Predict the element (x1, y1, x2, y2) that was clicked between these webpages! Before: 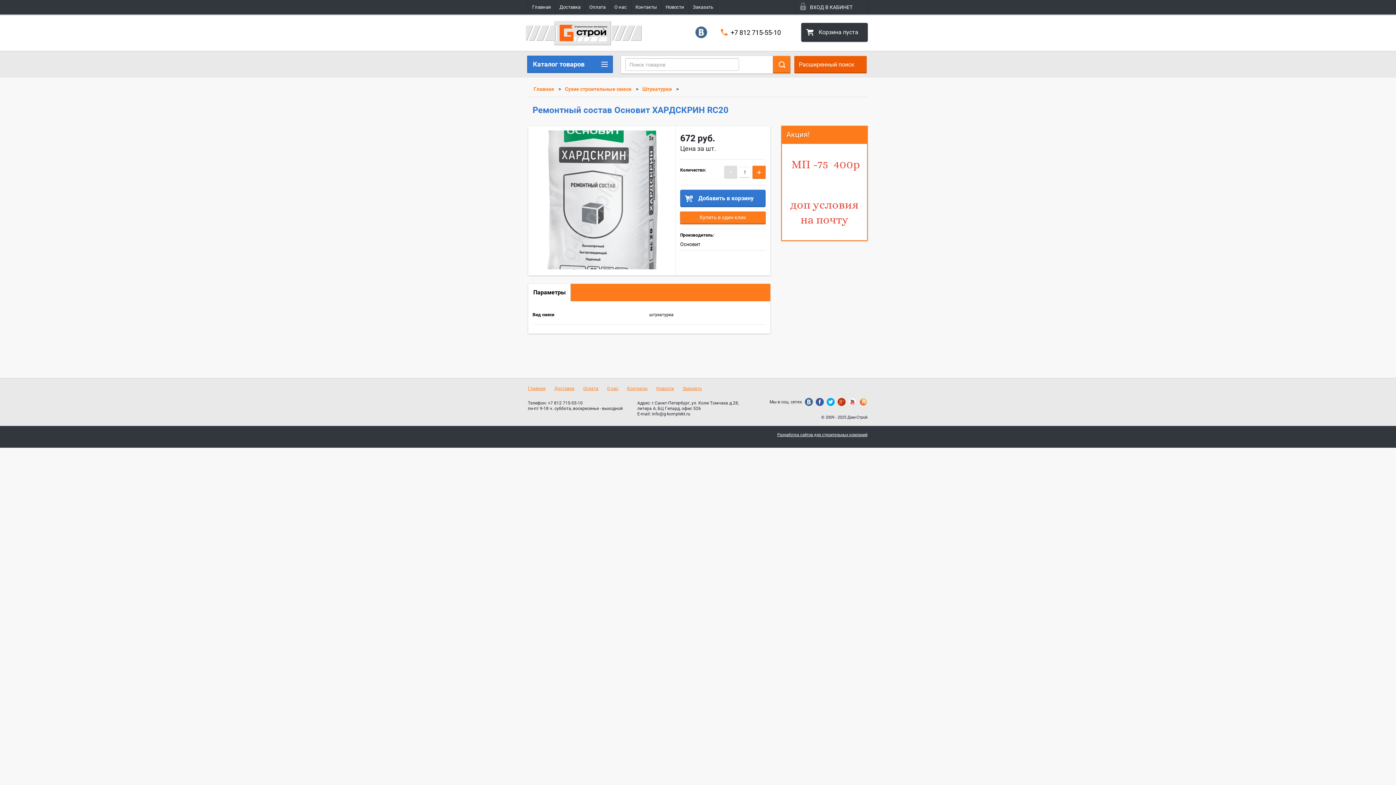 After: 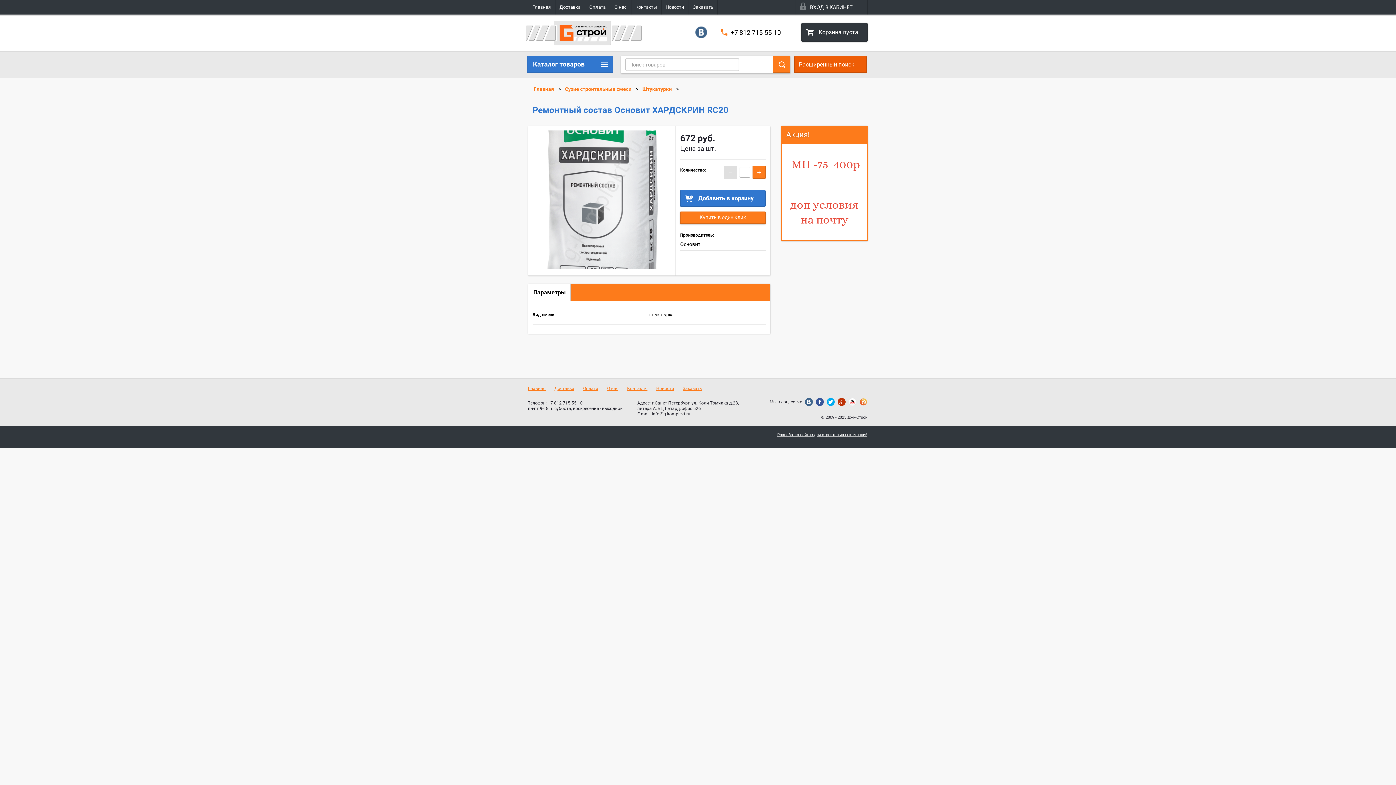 Action: bbox: (837, 398, 845, 406)